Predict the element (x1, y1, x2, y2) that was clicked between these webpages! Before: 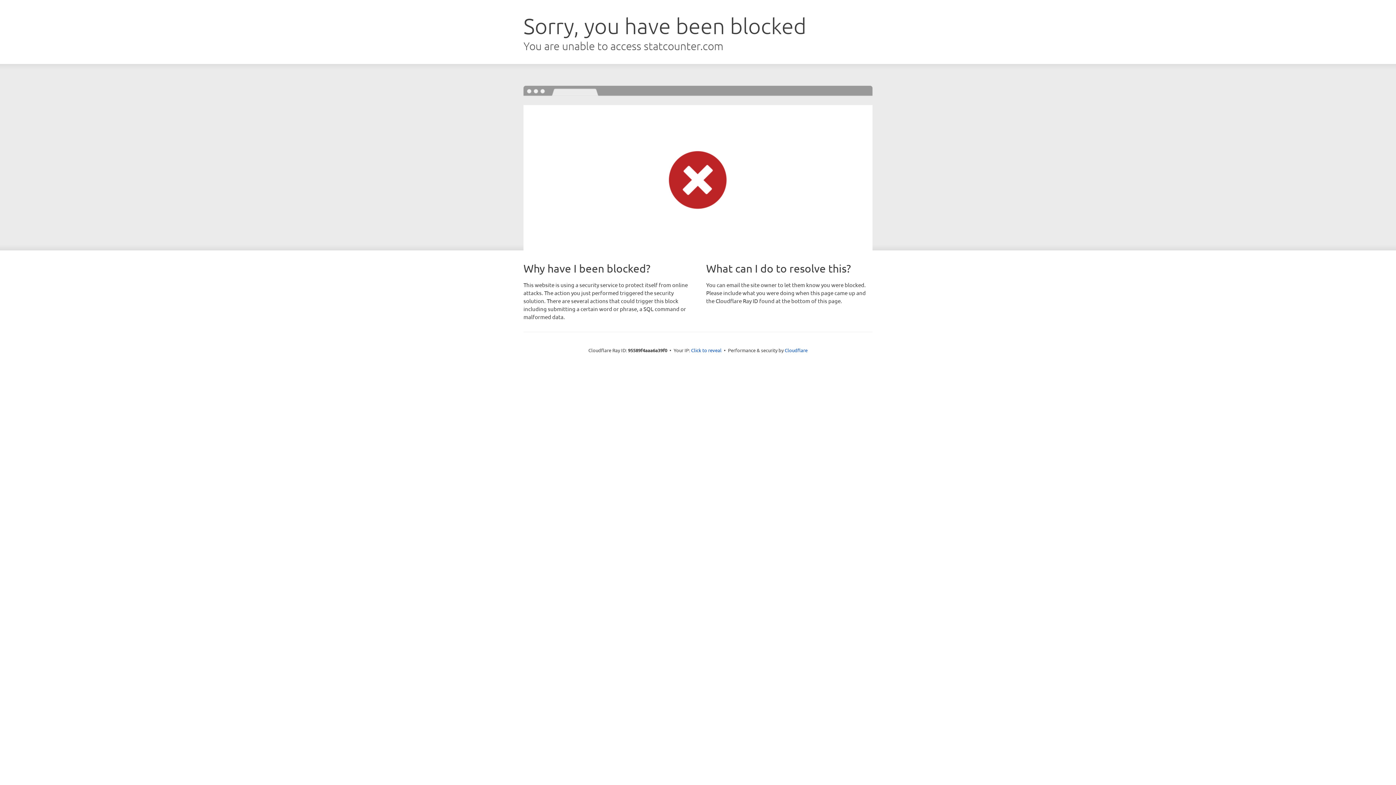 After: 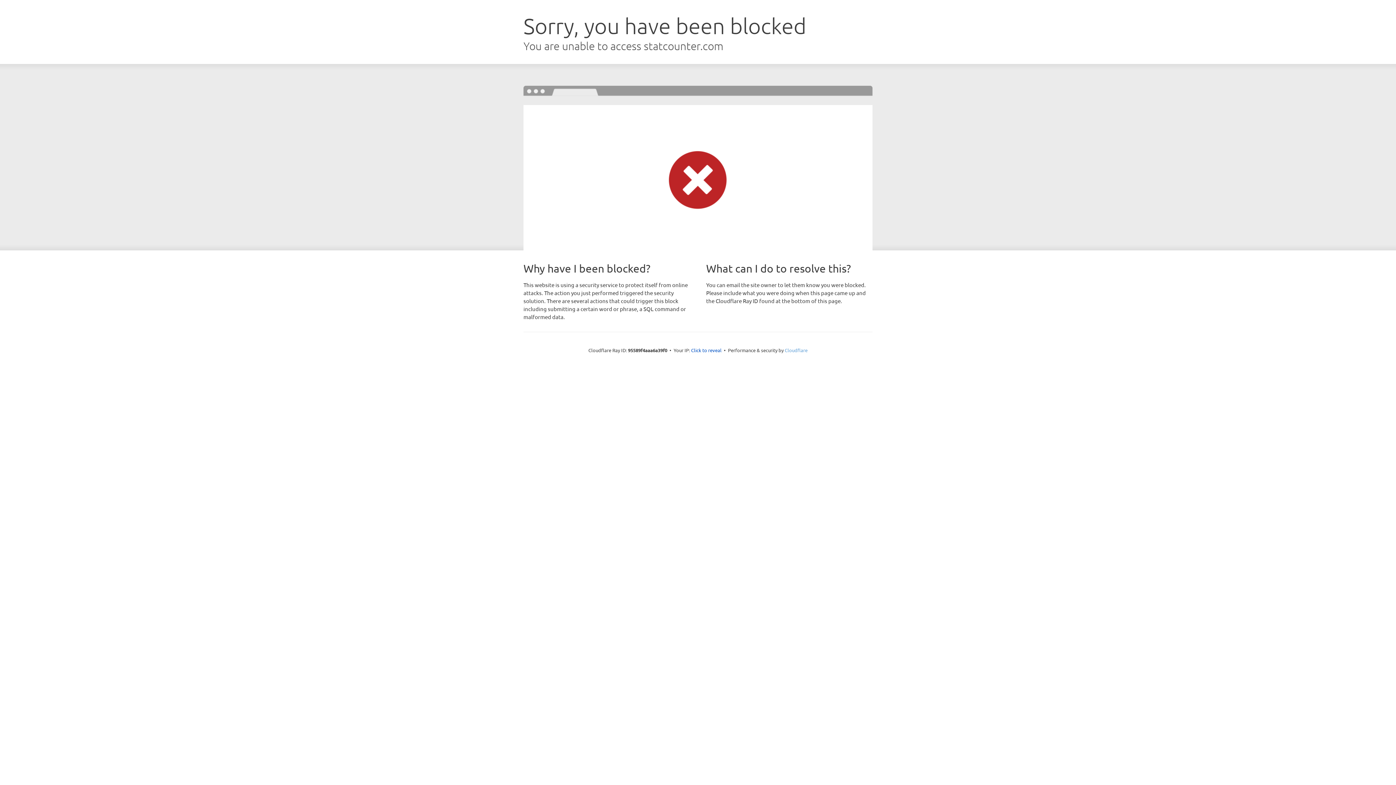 Action: label: Cloudflare bbox: (784, 347, 807, 353)